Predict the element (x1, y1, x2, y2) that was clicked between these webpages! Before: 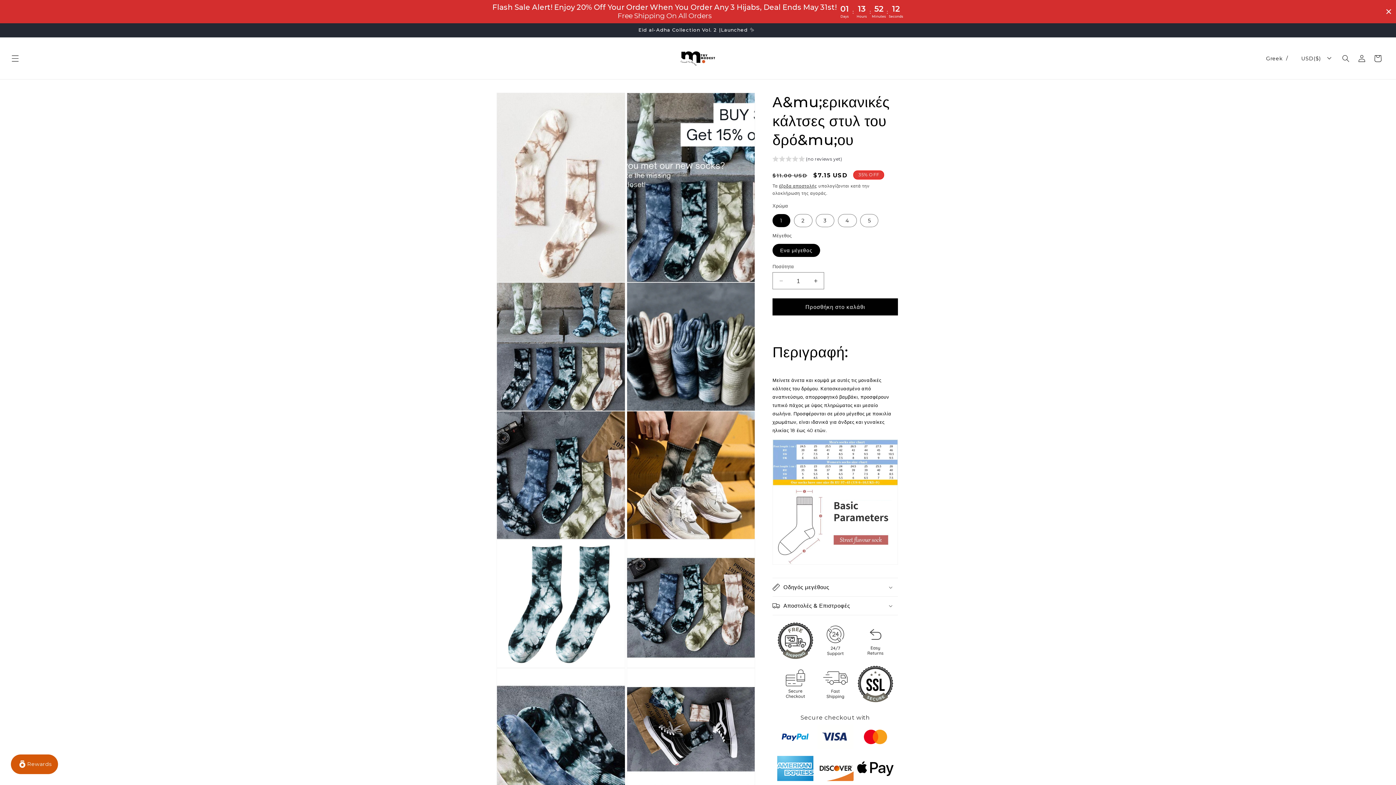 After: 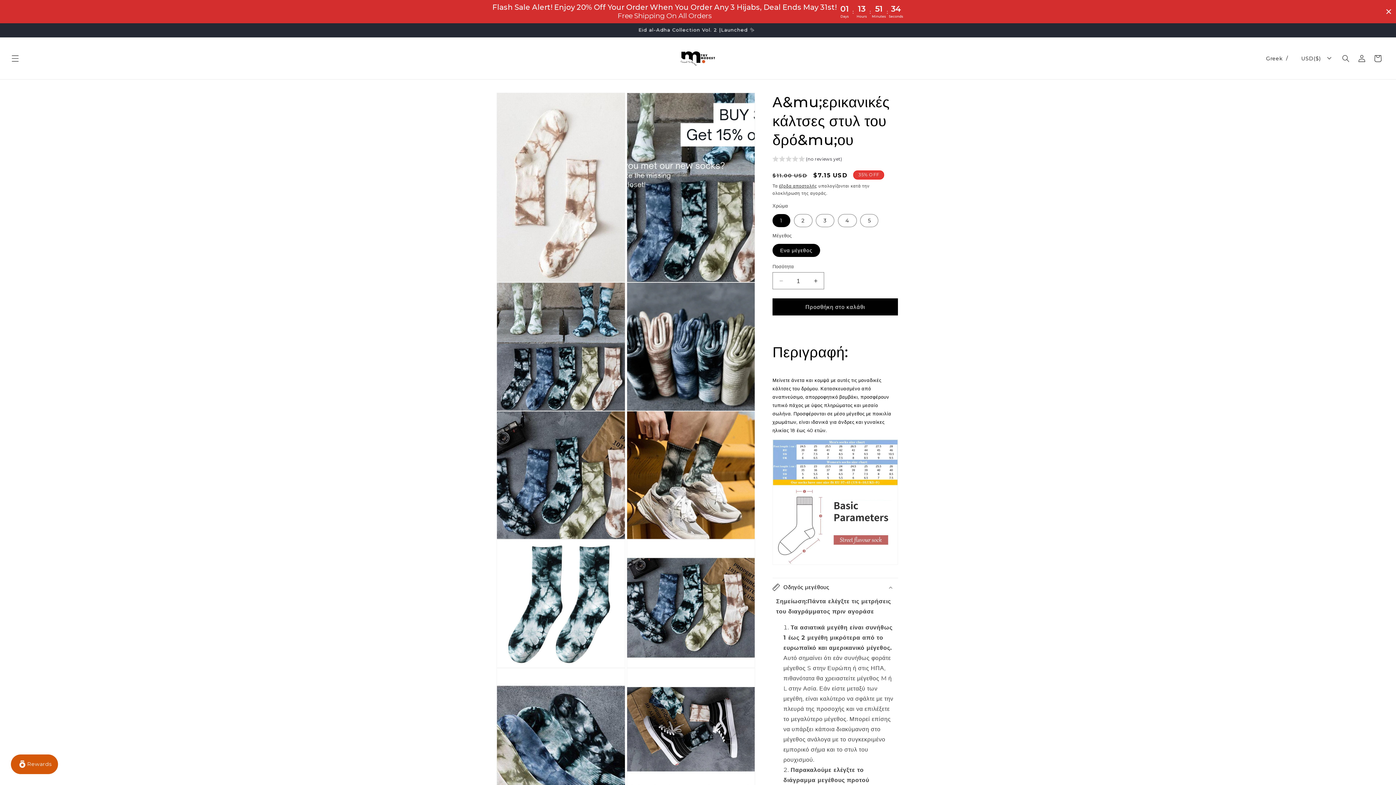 Action: label: Οδηγός μεγέθους bbox: (772, 578, 898, 596)